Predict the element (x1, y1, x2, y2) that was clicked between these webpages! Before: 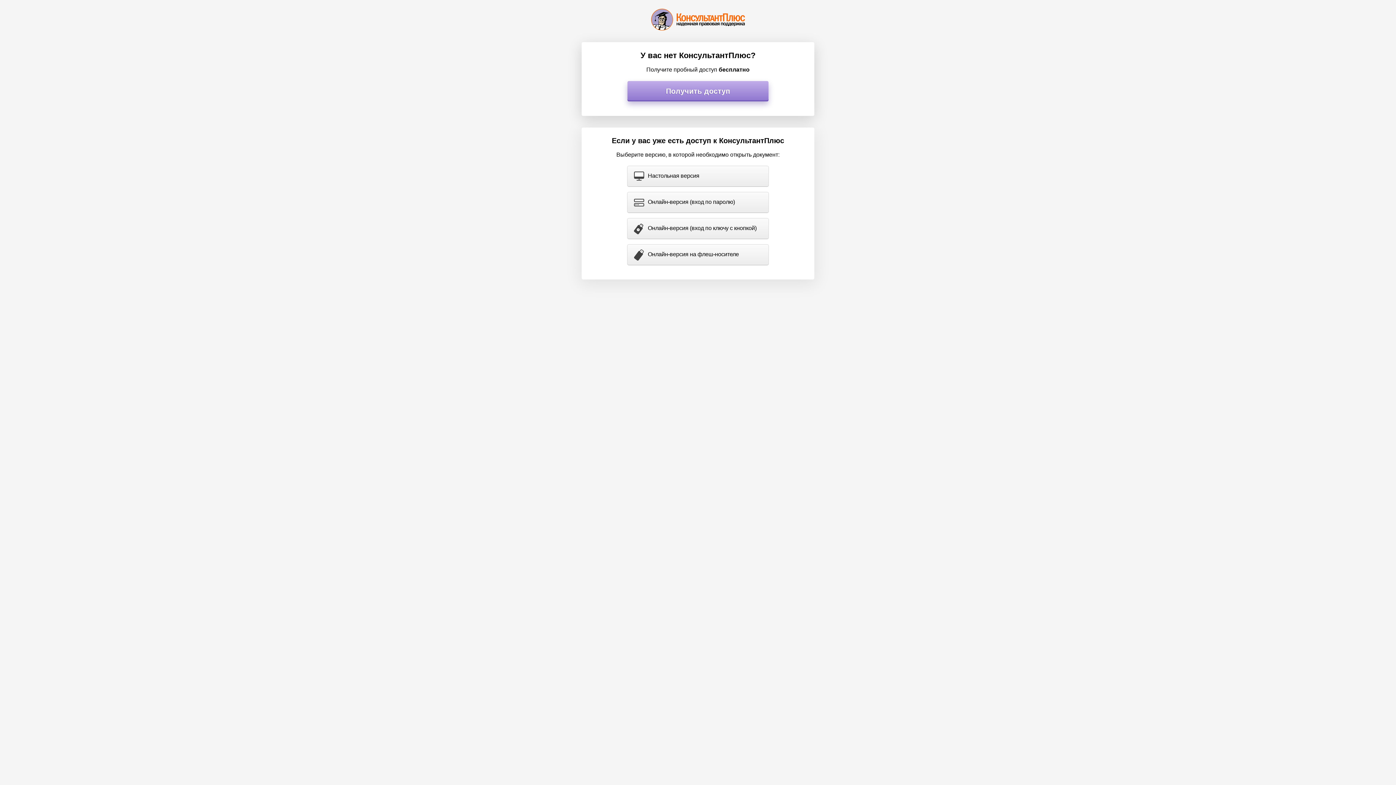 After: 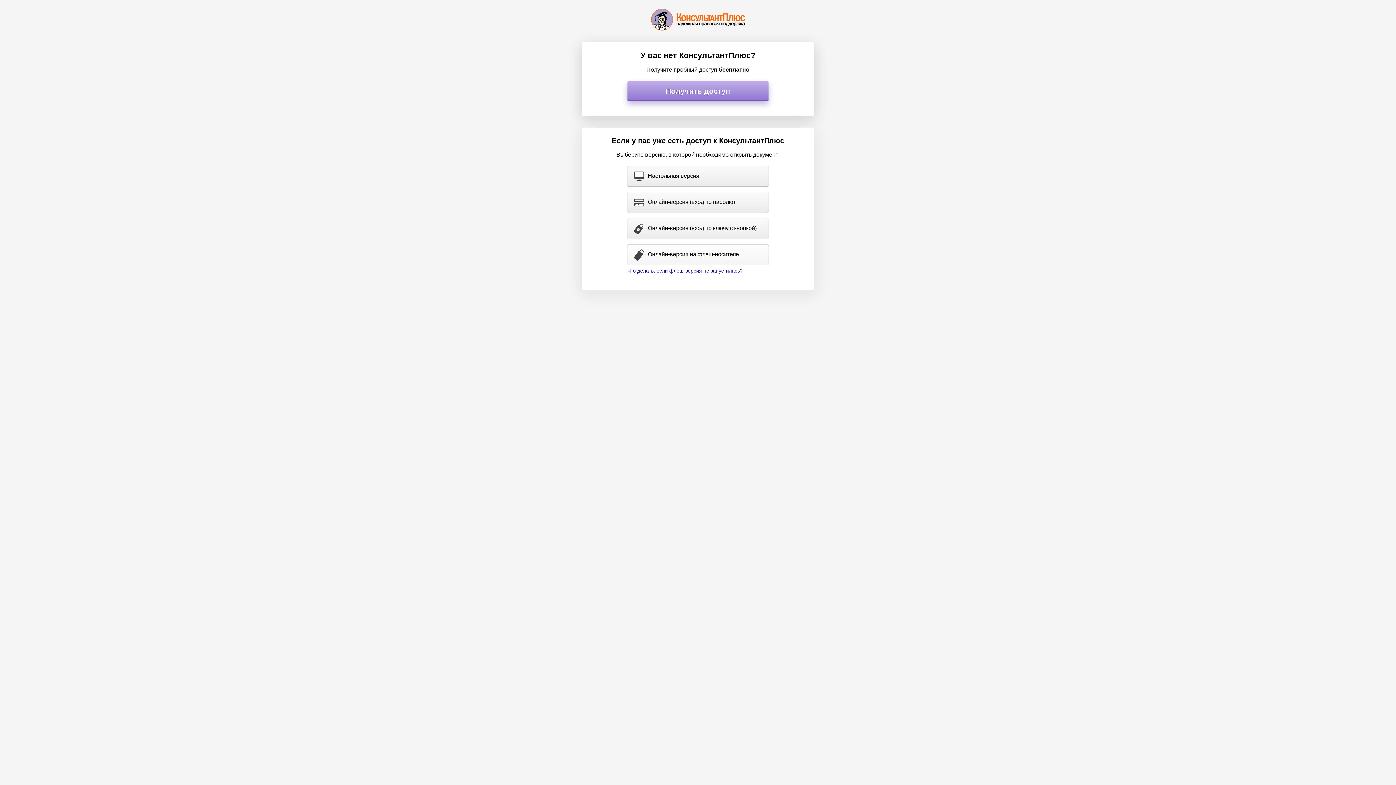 Action: label: Онлайн-версия на флеш-носителе bbox: (627, 244, 768, 265)